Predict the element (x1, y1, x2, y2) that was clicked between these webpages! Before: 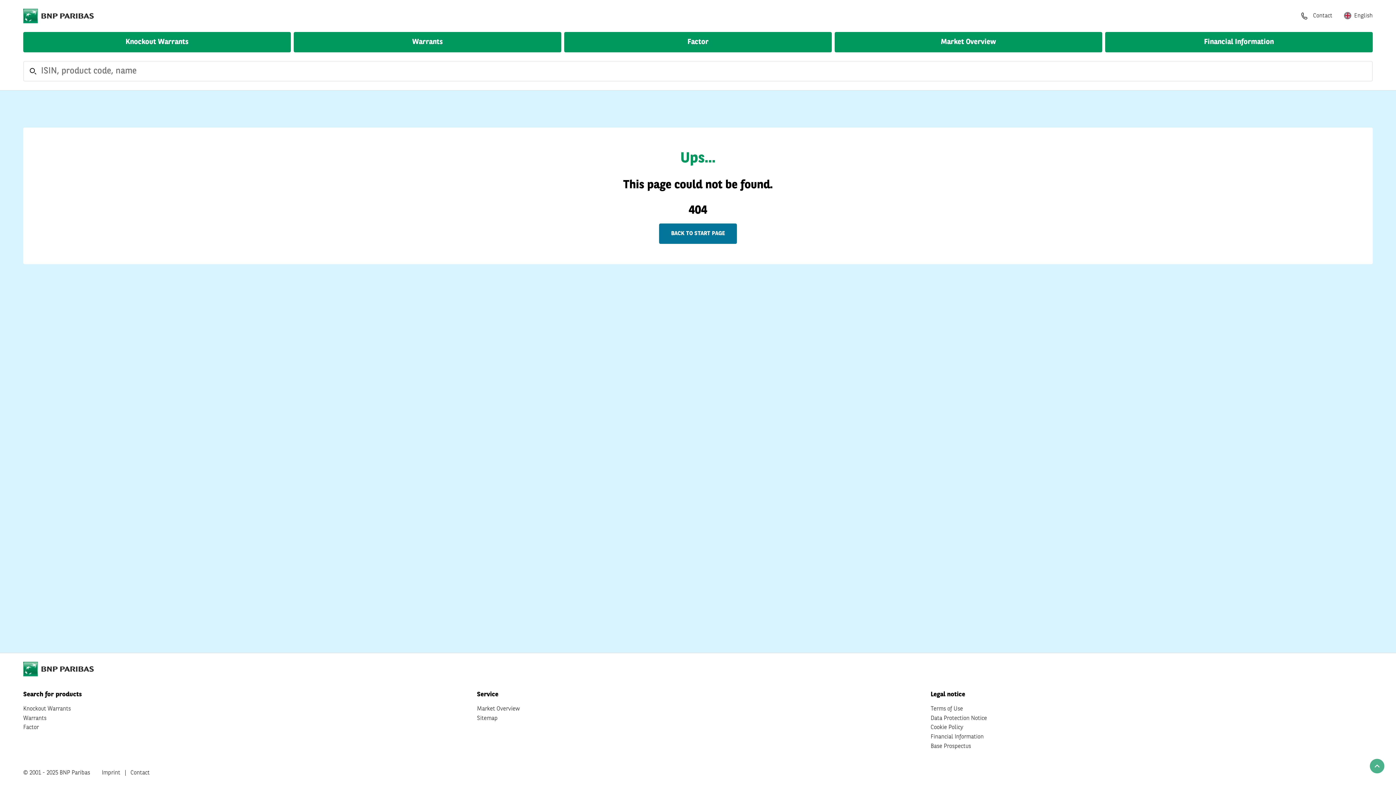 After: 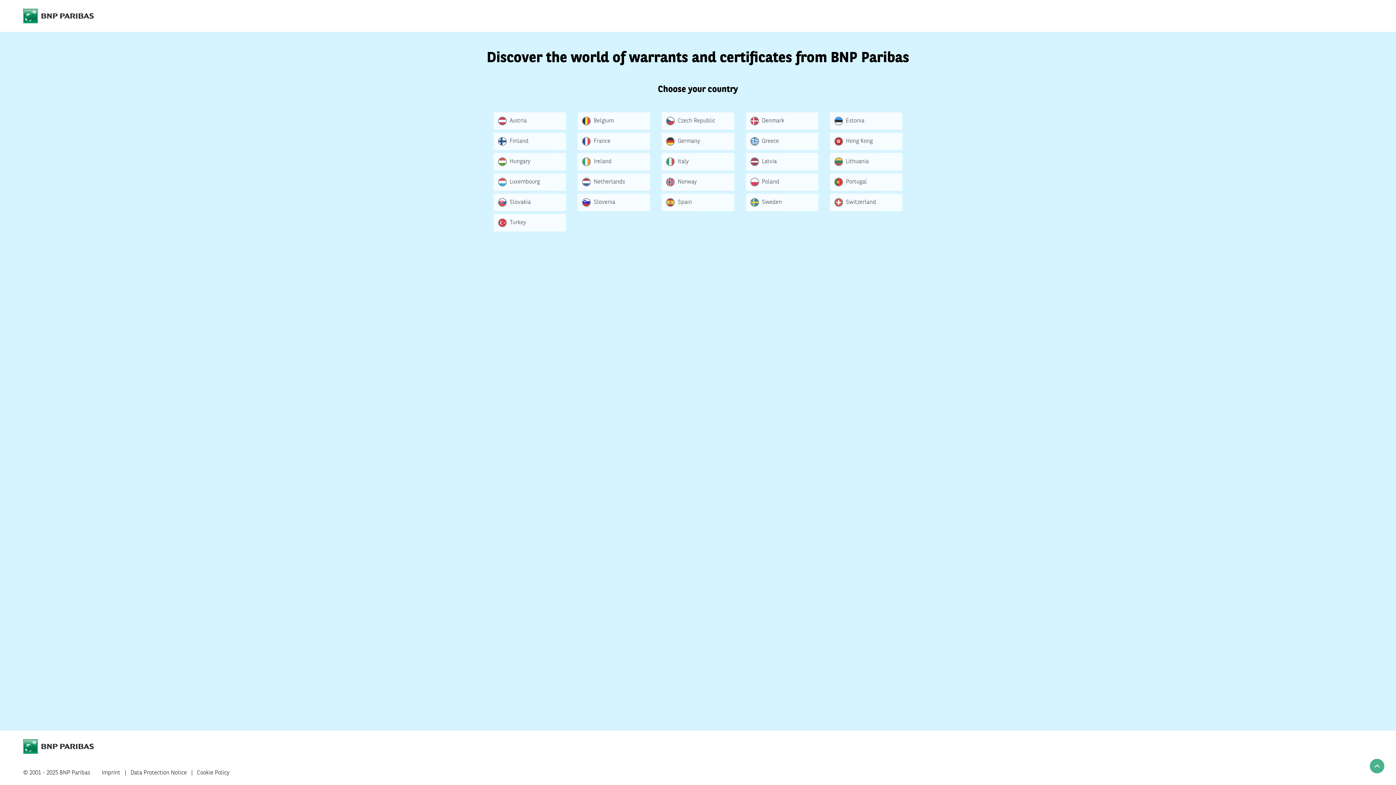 Action: label: Financial Information bbox: (1105, 32, 1373, 52)